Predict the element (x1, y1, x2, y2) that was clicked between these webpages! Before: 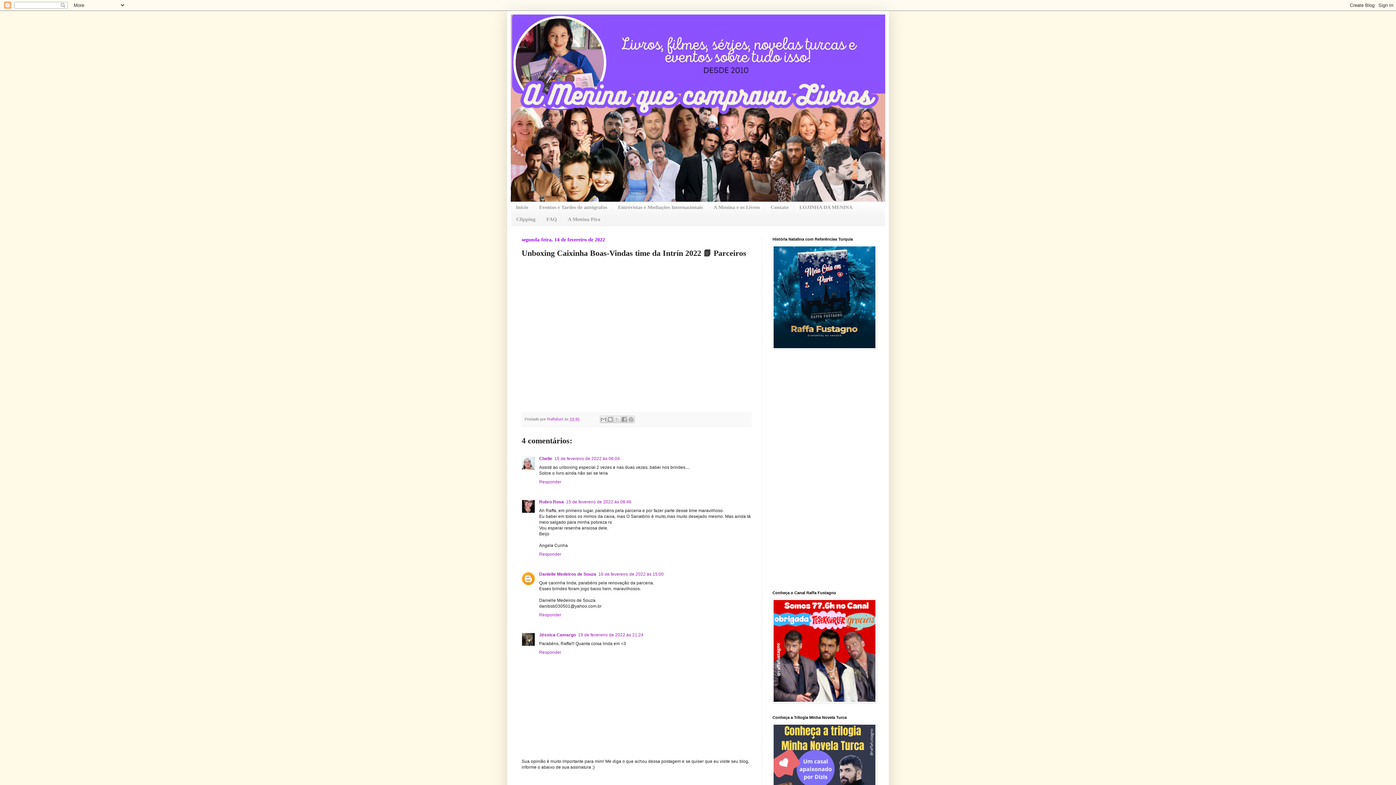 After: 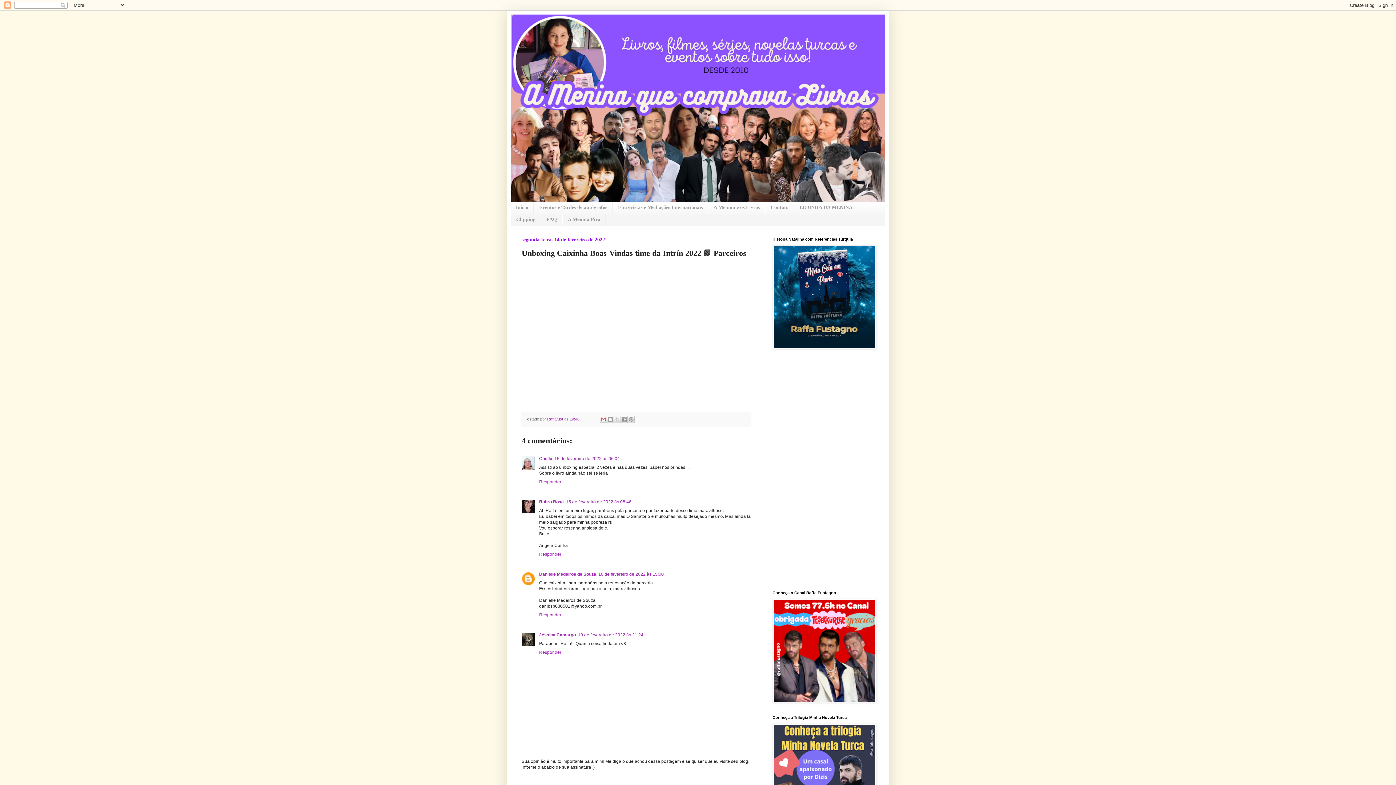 Action: label: Enviar por e-mail bbox: (599, 415, 607, 423)